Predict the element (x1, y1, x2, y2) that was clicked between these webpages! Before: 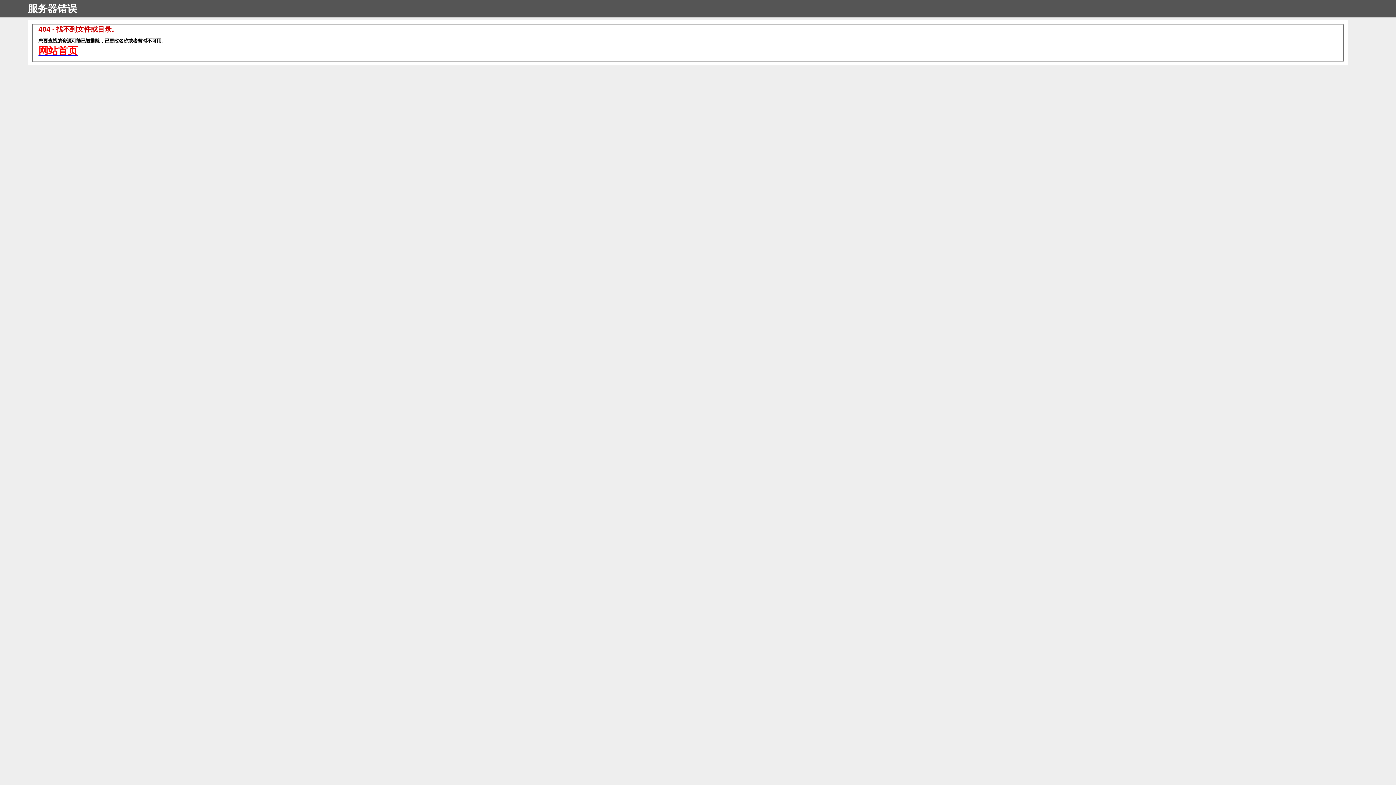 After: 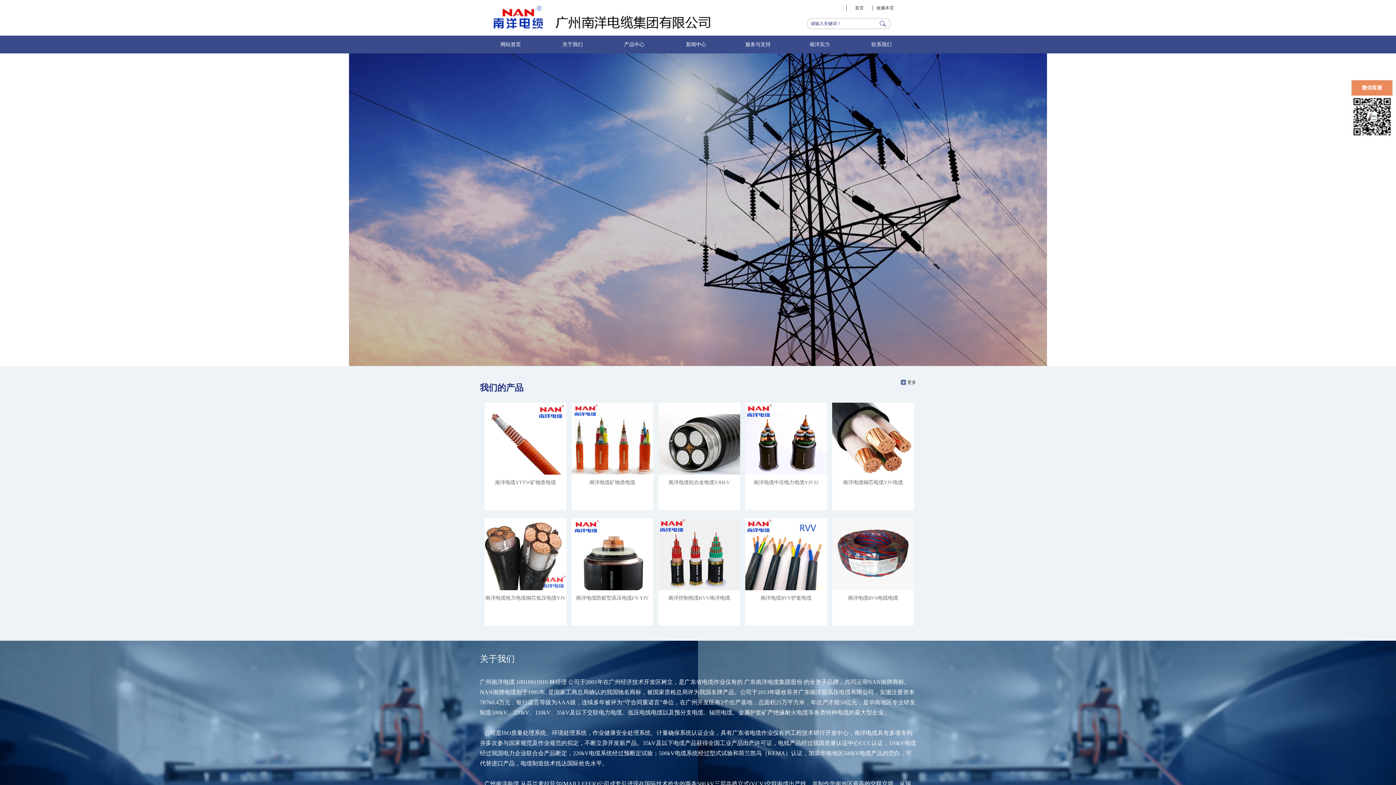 Action: label: 网站首页 bbox: (38, 44, 1338, 57)